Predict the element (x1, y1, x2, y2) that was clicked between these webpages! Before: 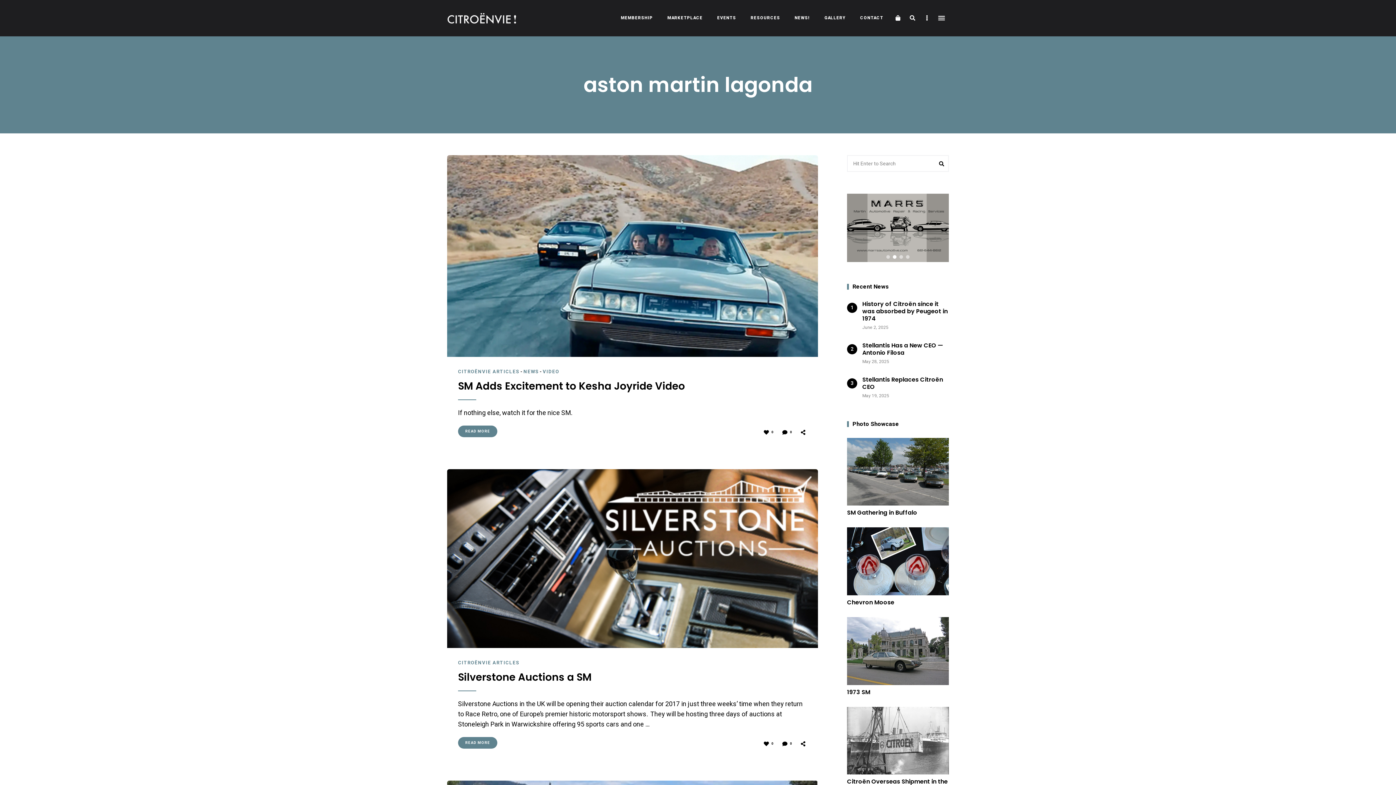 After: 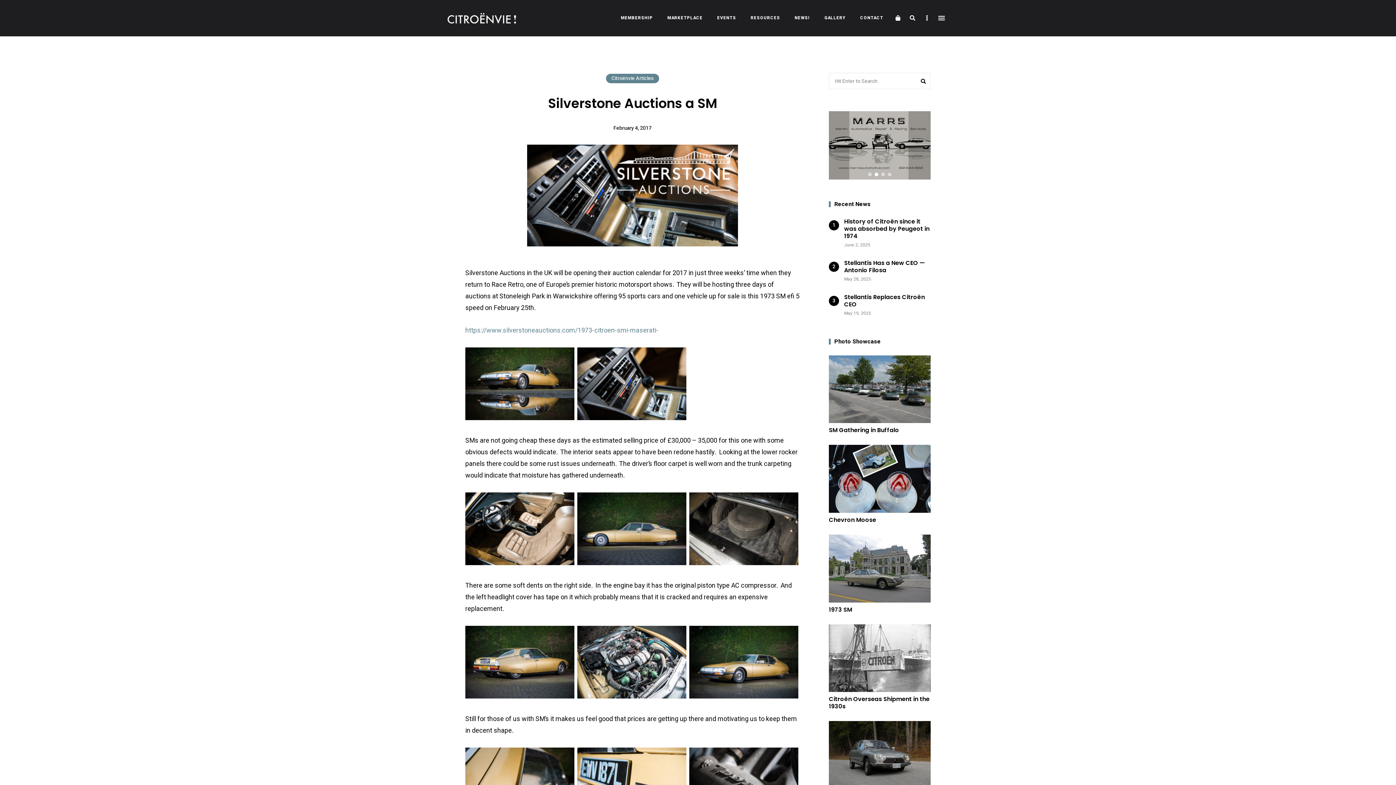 Action: bbox: (458, 671, 591, 684) label: Silverstone Auctions a SM